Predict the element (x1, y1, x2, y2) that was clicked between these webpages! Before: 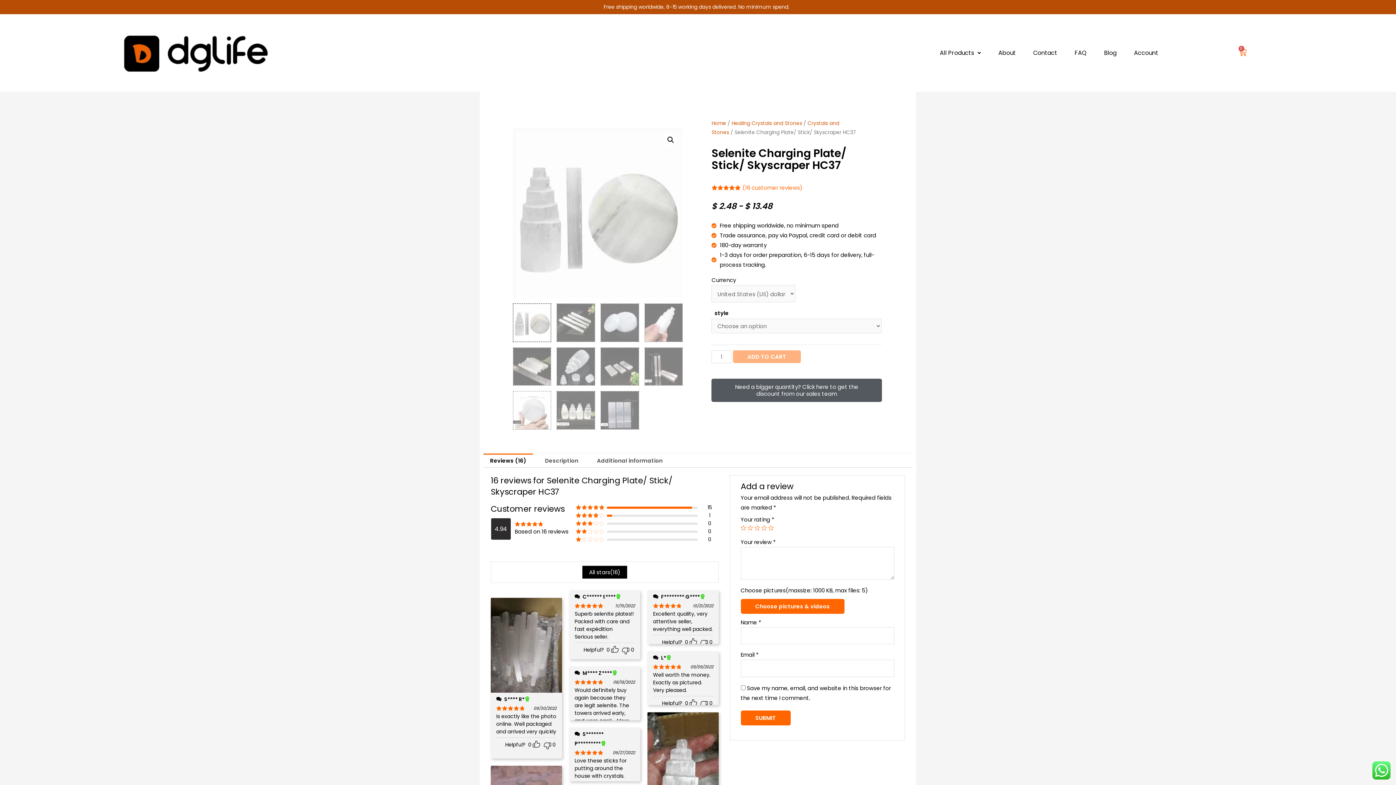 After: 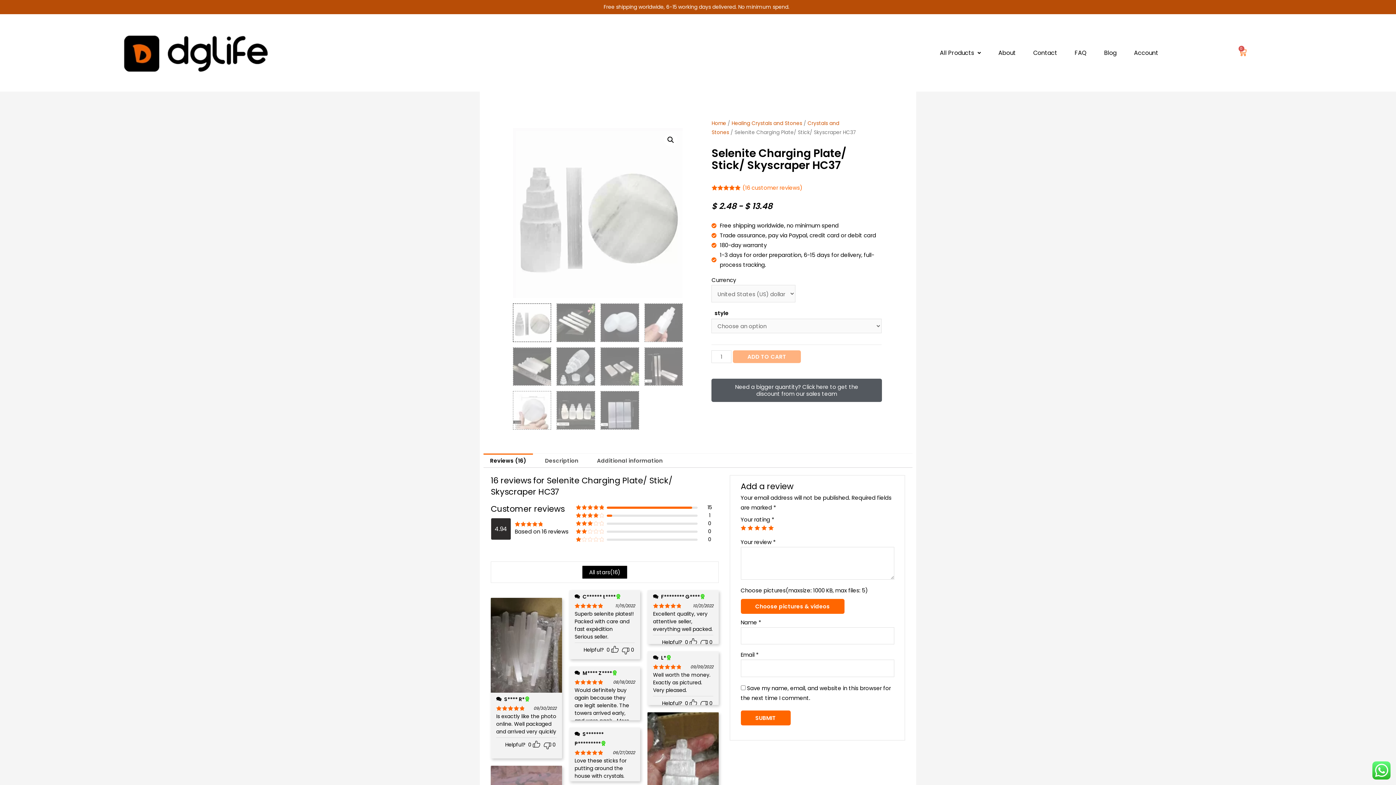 Action: label: 5 bbox: (768, 525, 774, 530)